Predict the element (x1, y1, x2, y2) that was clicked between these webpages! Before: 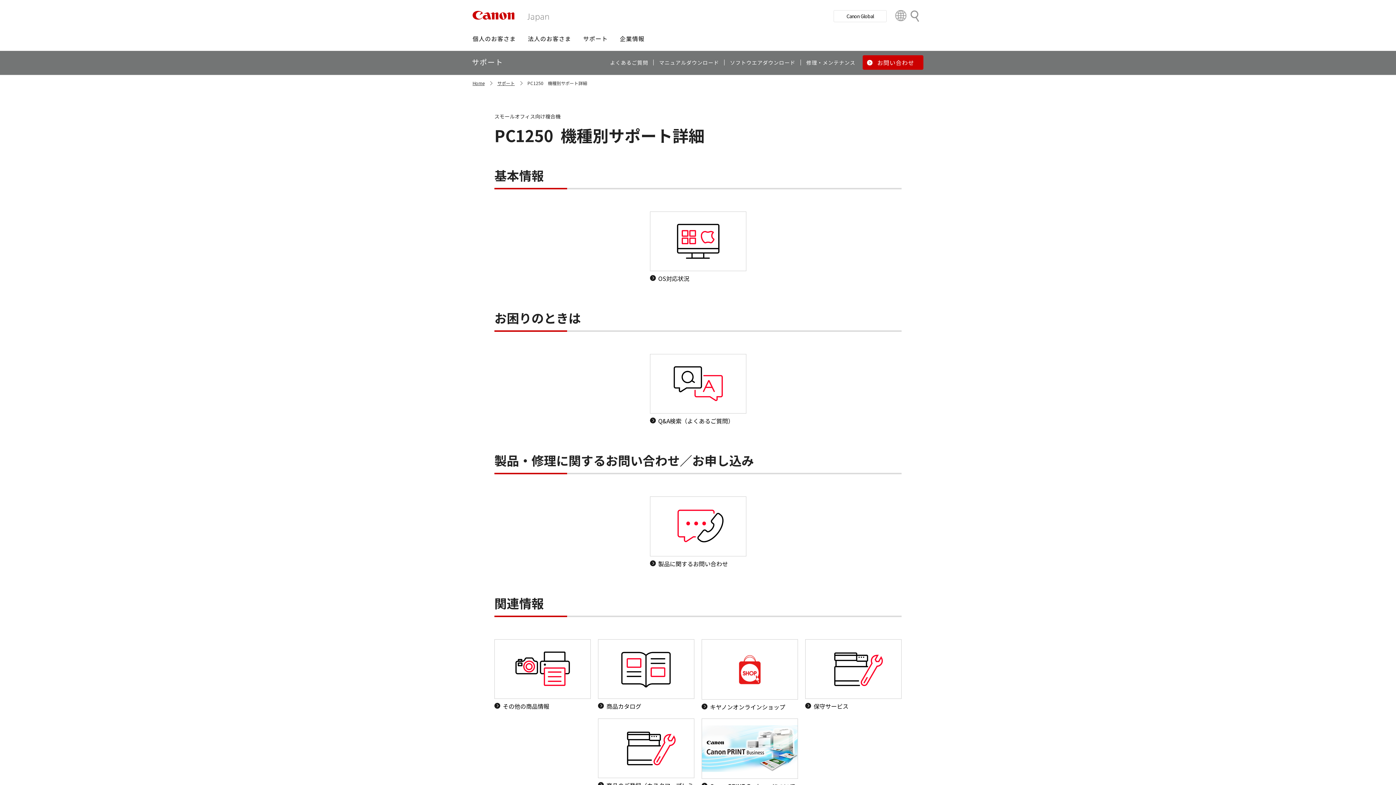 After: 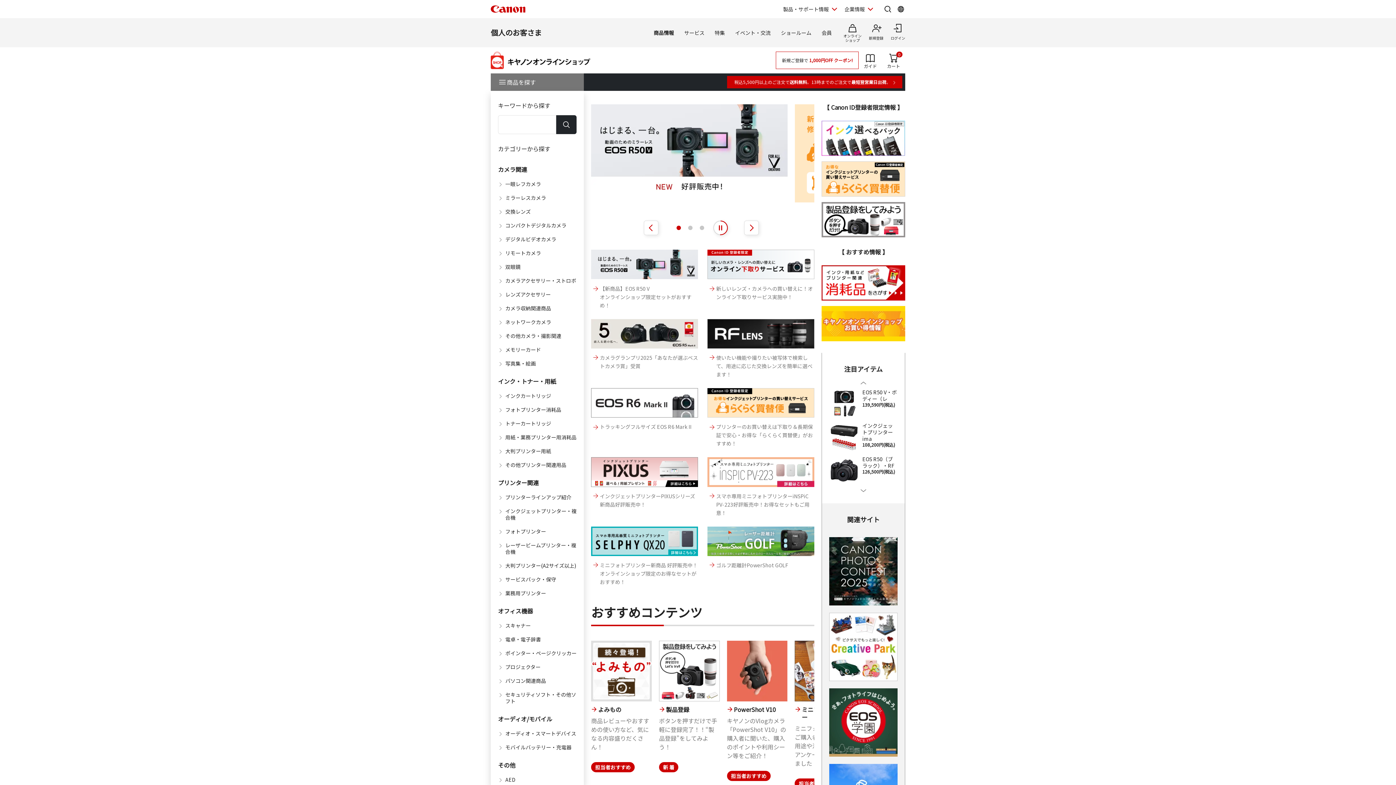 Action: label: キヤノンオンラインショップ bbox: (701, 639, 798, 711)